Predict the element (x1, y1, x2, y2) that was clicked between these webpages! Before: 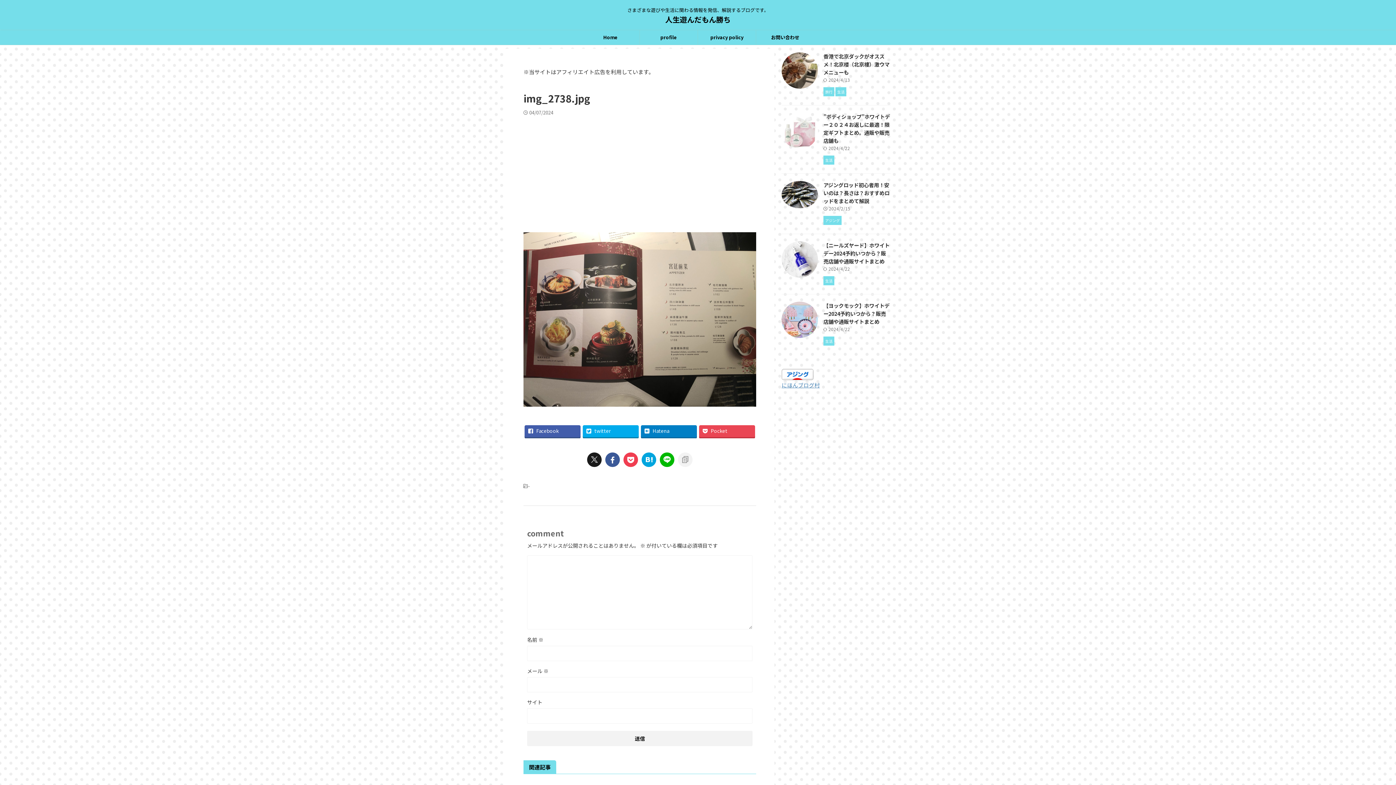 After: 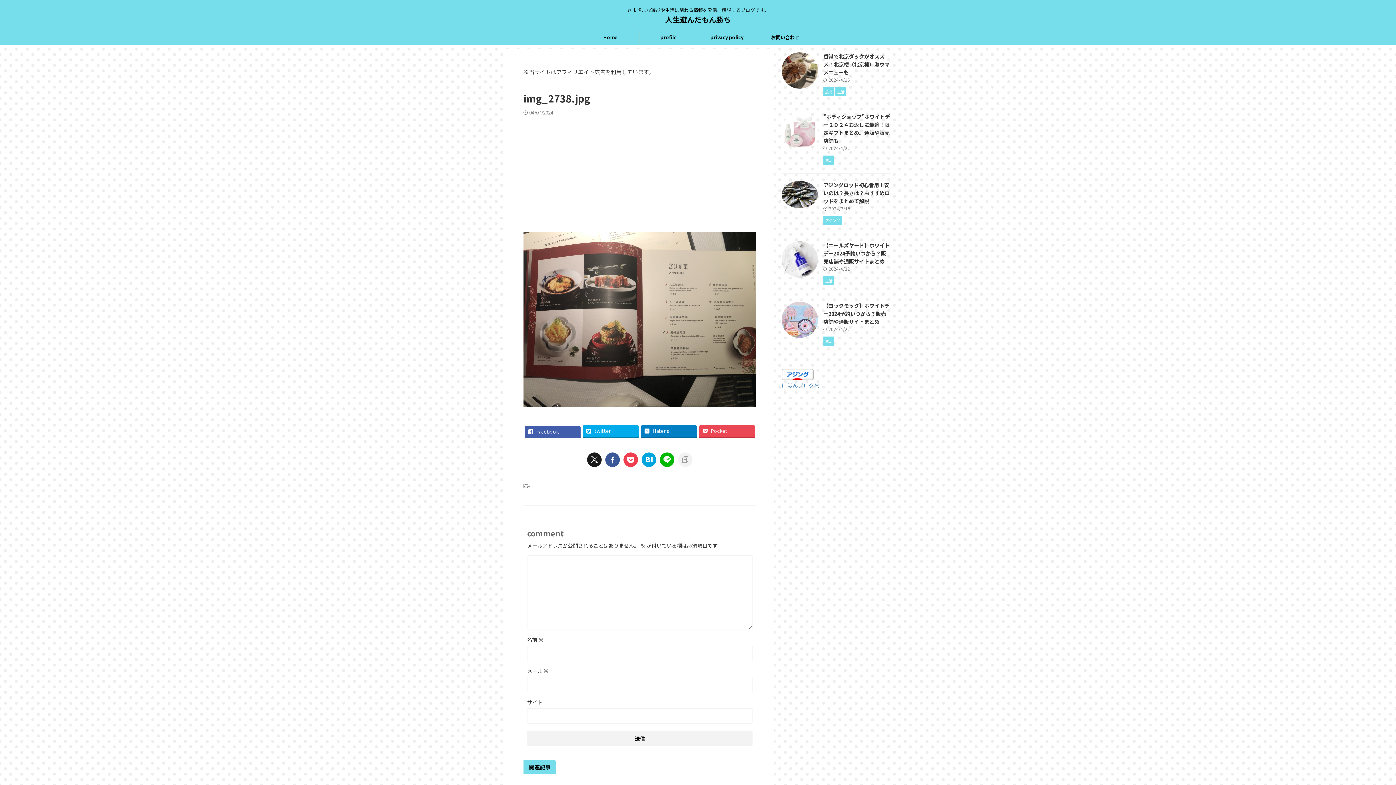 Action: bbox: (524, 425, 580, 437) label: Facebook